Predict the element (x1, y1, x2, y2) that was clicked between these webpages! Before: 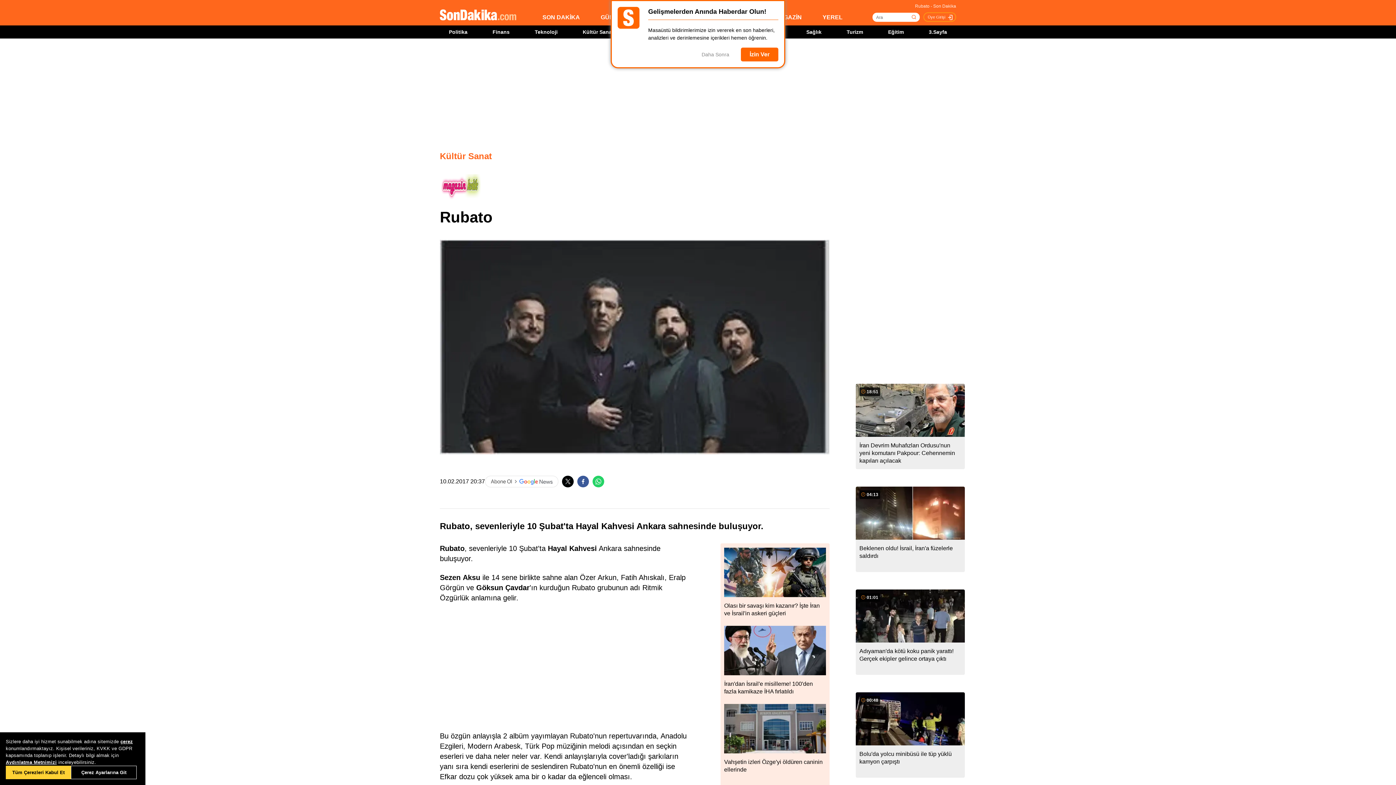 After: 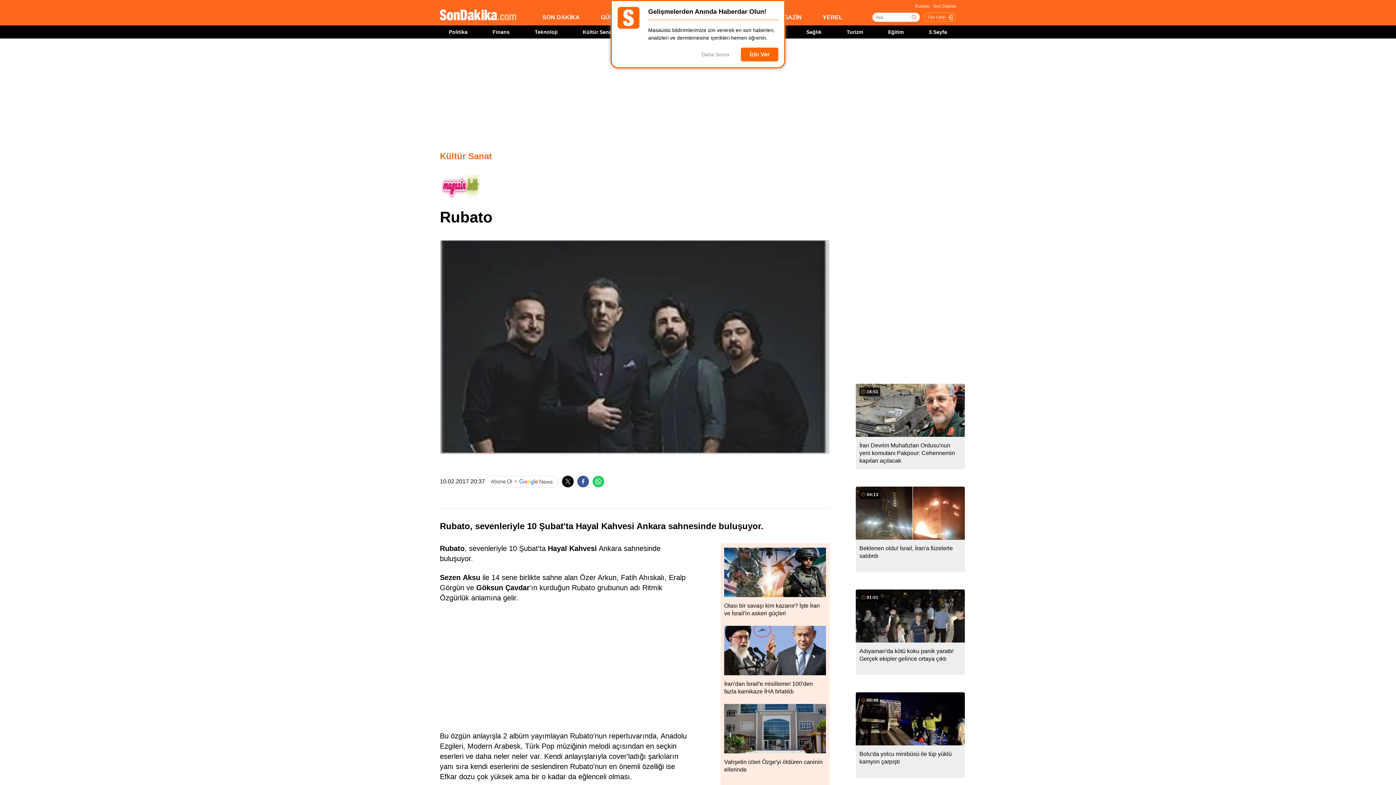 Action: label: Tüm Çerezleri Kabul Et bbox: (5, 766, 71, 779)